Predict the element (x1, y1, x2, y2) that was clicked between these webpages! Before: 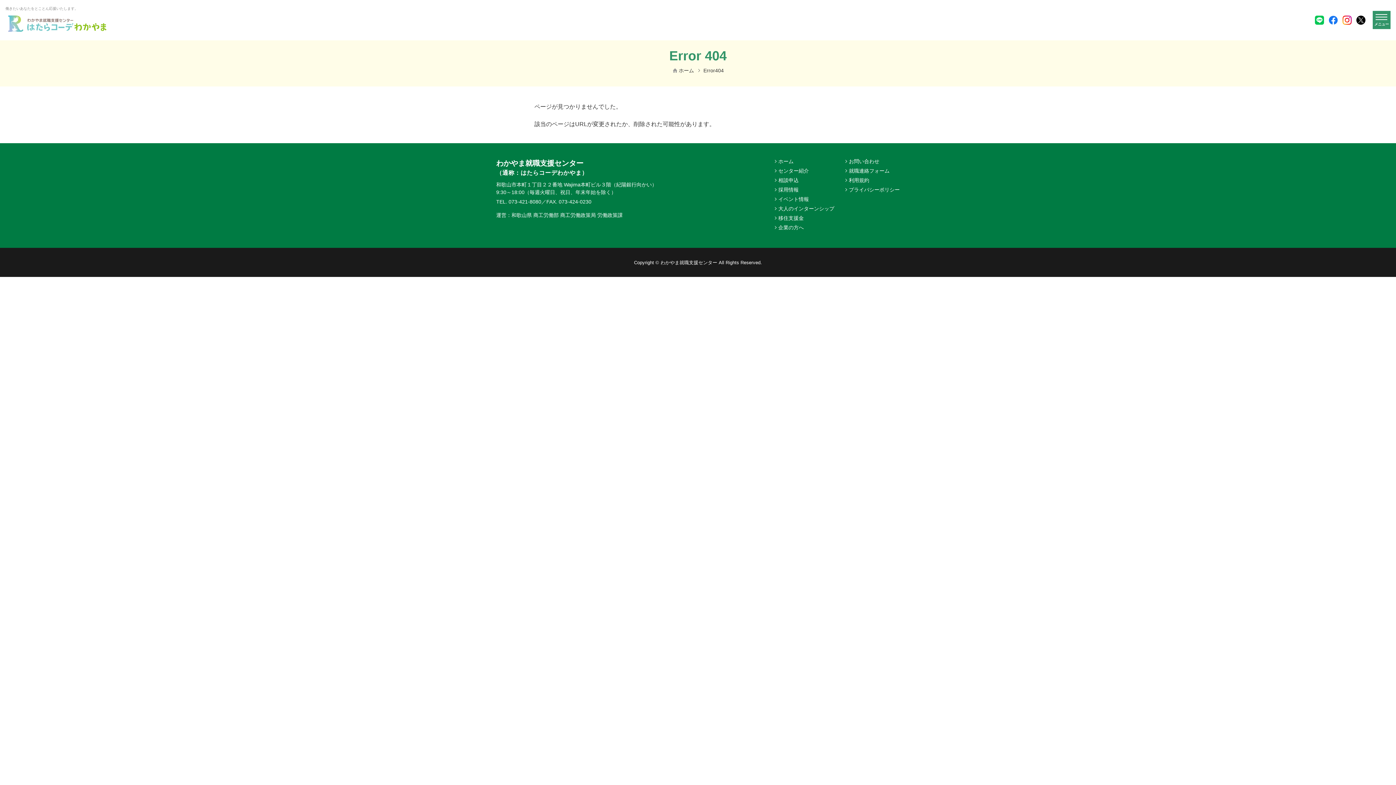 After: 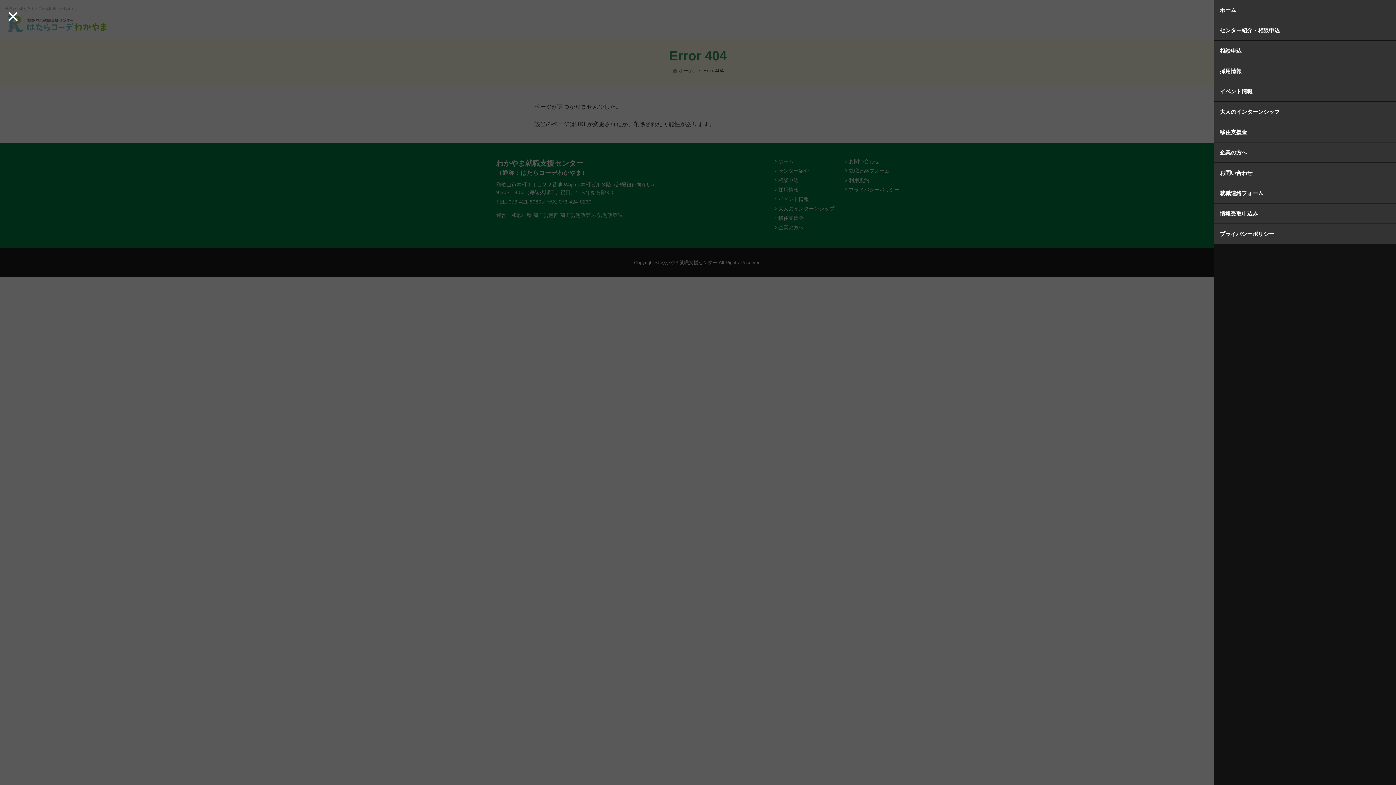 Action: label: メニュー bbox: (1373, 11, 1390, 29)